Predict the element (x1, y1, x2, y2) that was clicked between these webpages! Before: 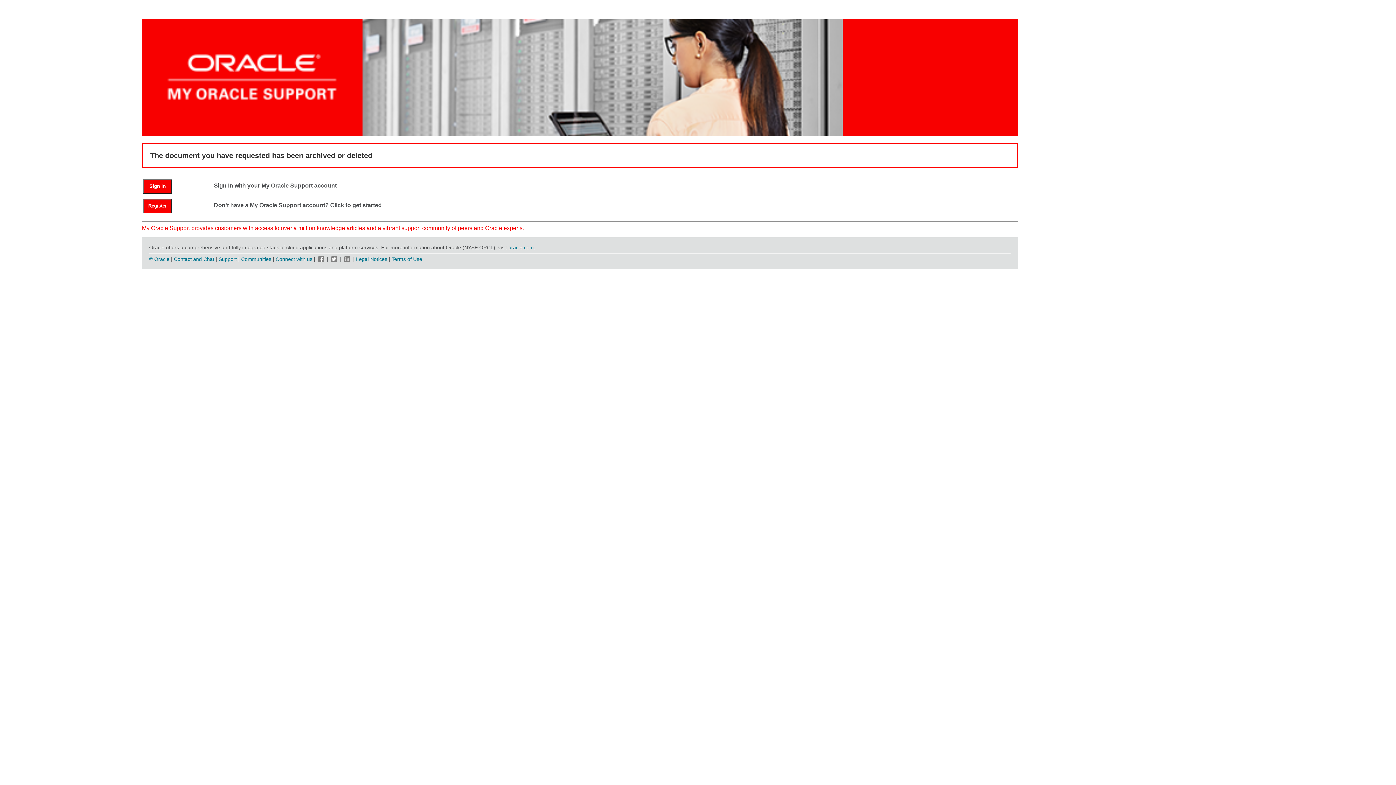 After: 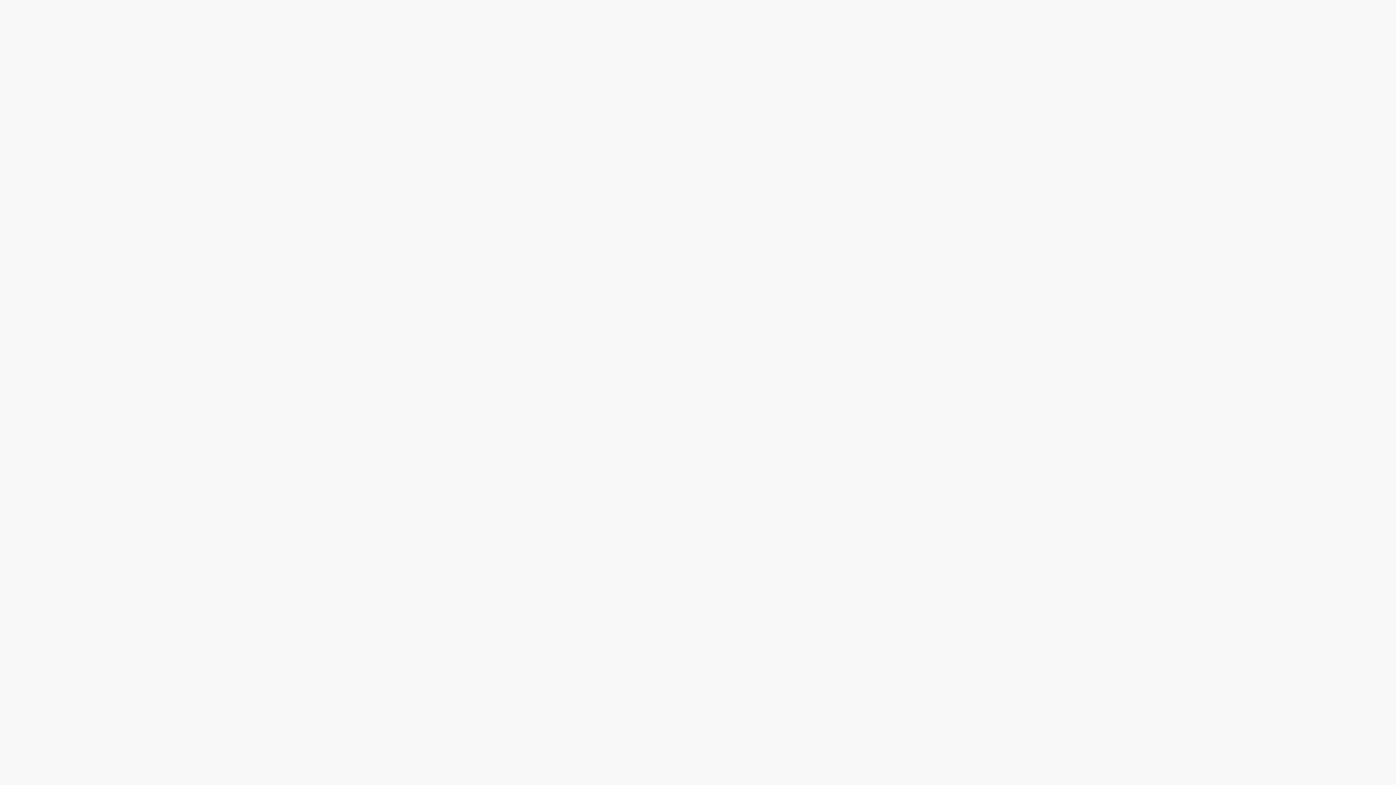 Action: label: Sign In bbox: (143, 183, 179, 189)